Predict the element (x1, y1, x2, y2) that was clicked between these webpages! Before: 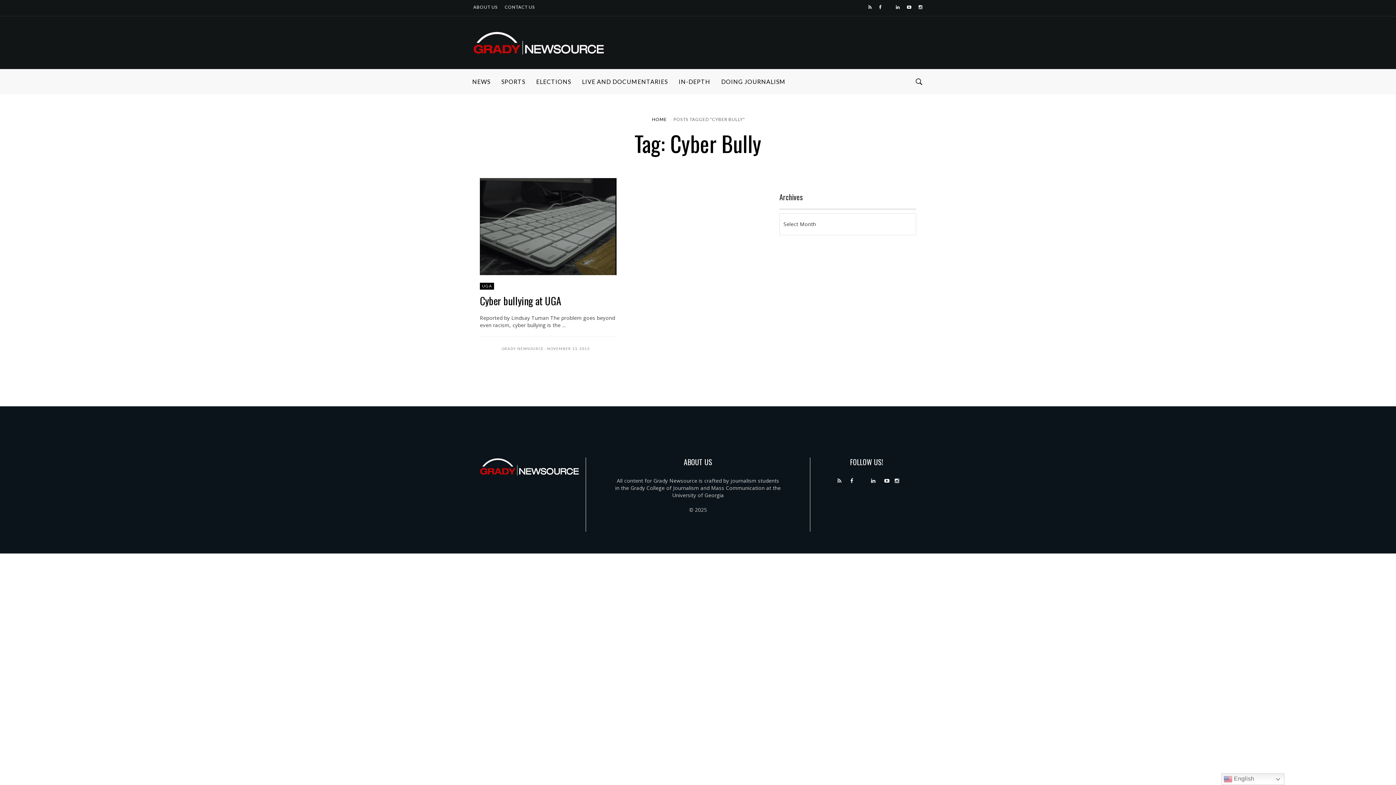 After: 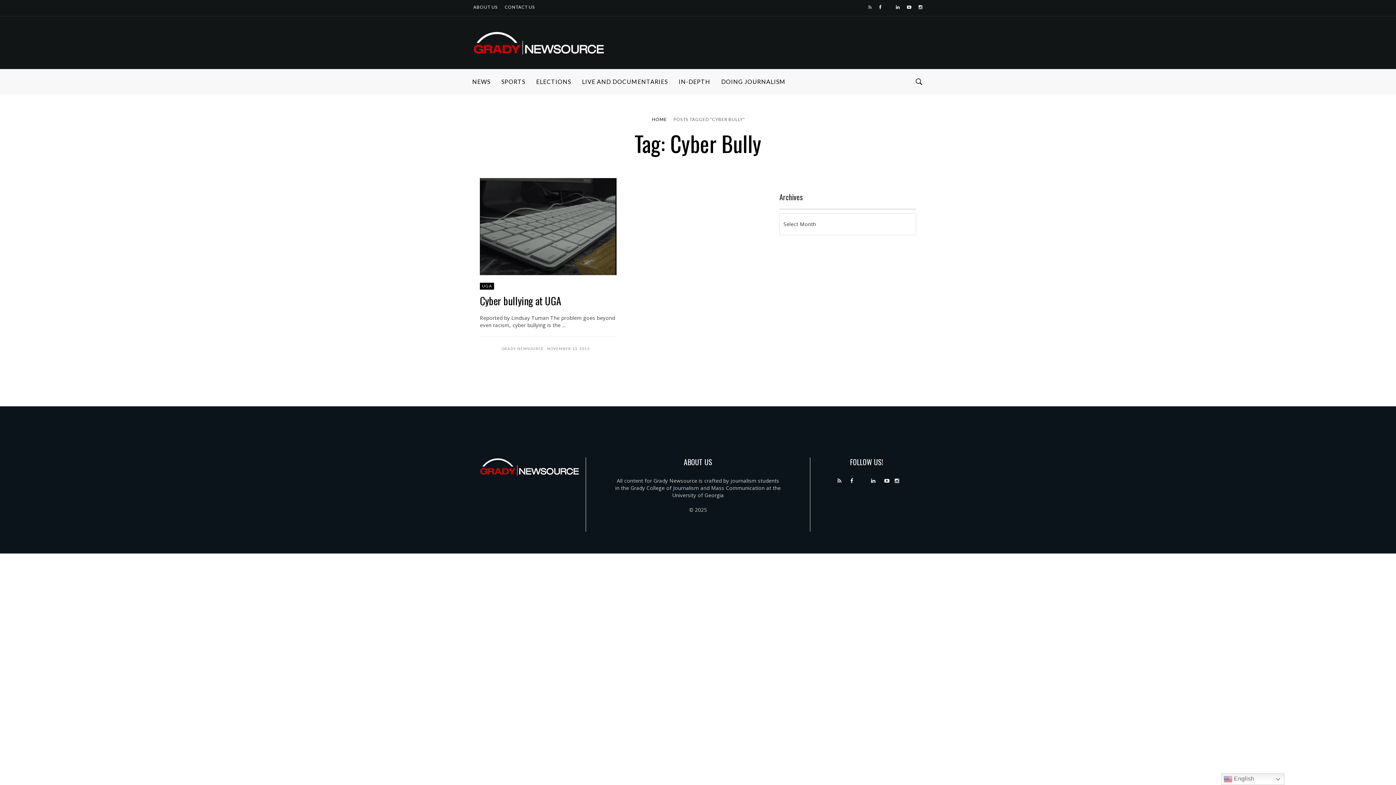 Action: bbox: (868, 0, 872, 14)